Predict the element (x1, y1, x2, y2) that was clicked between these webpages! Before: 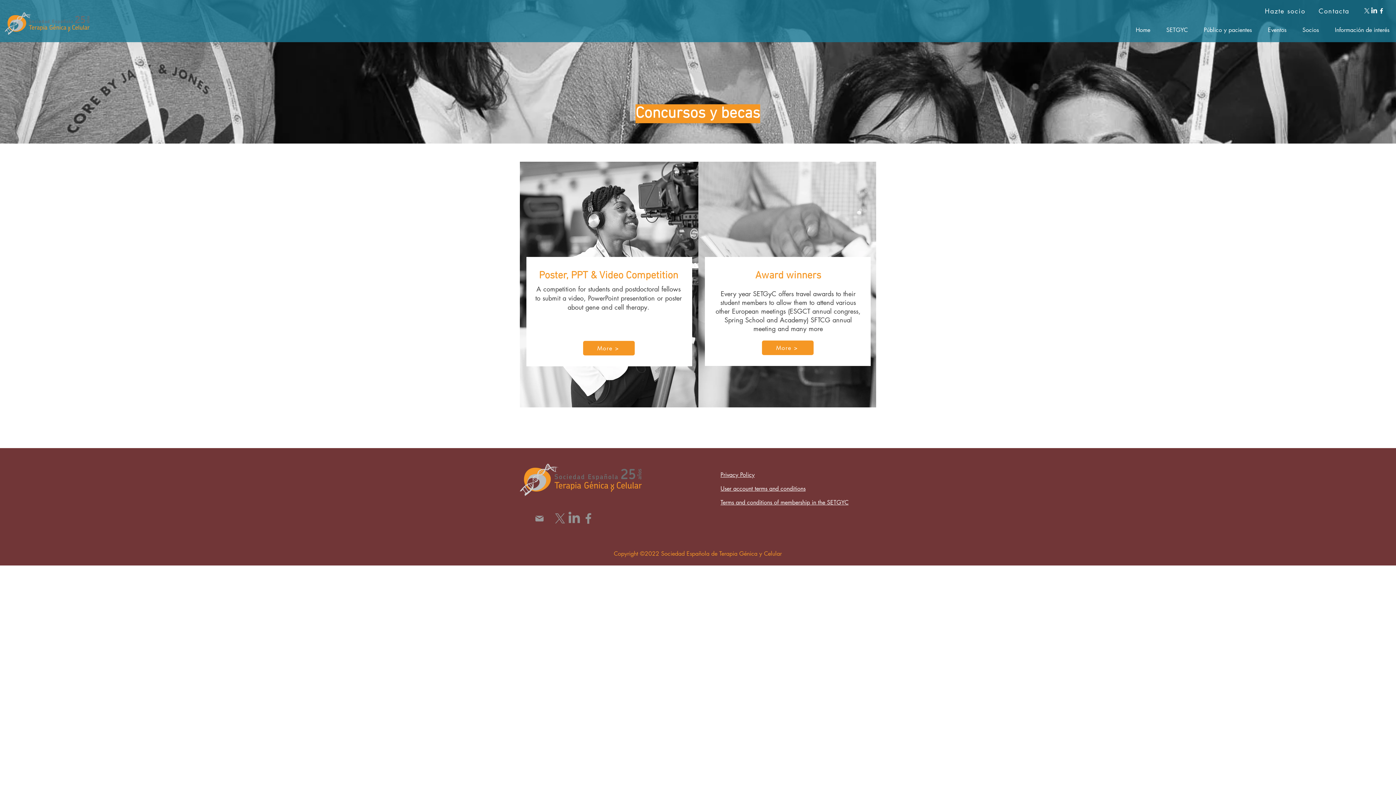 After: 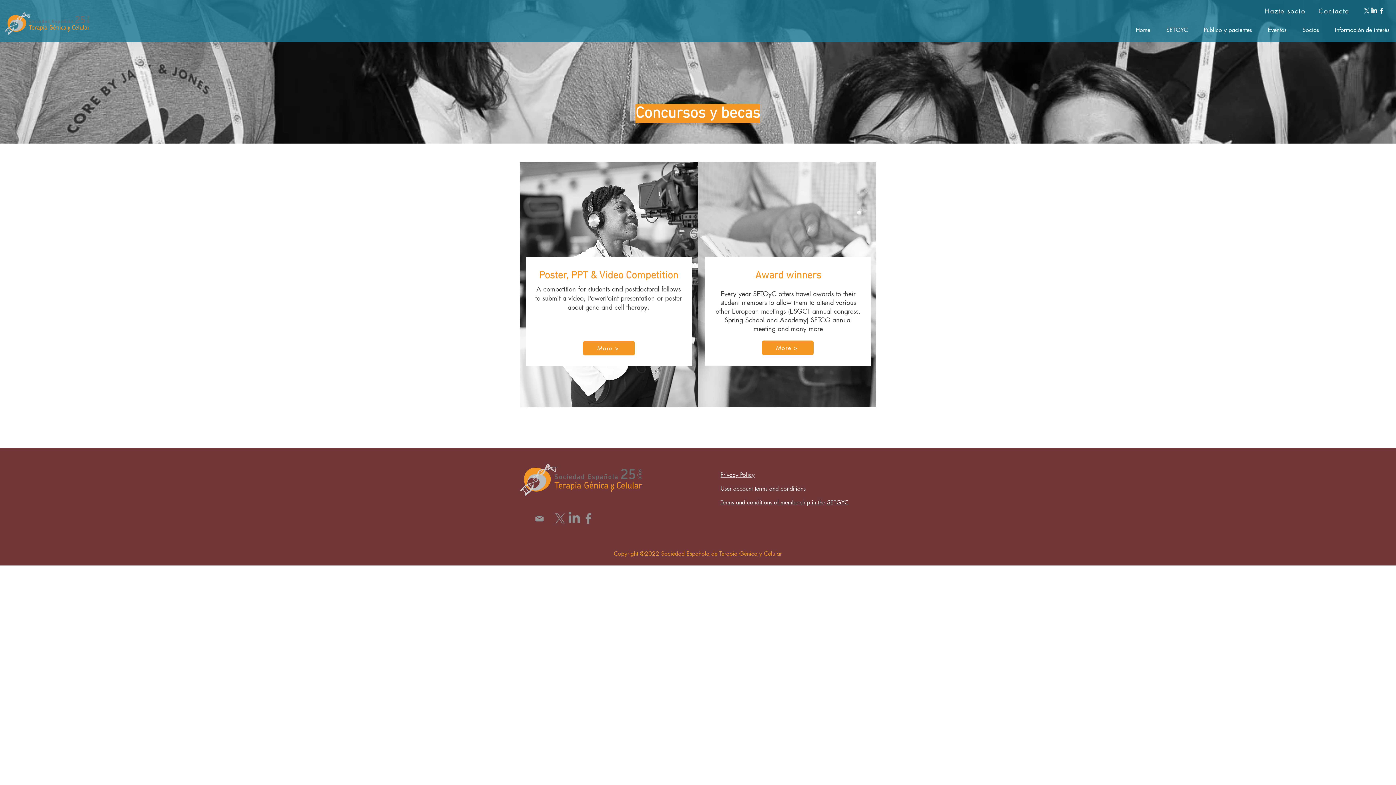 Action: bbox: (720, 498, 848, 506) label: Terms and conditions of membership in the SETGYC